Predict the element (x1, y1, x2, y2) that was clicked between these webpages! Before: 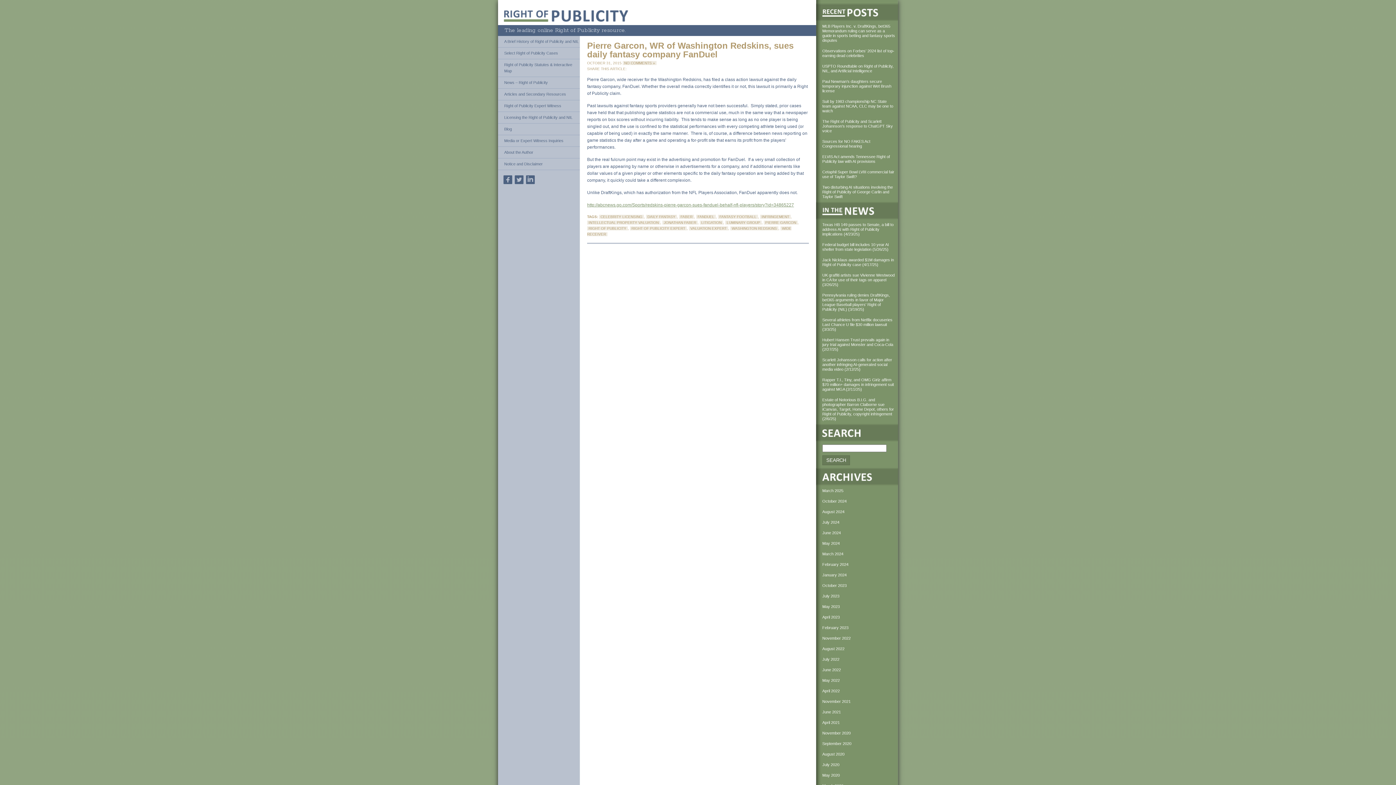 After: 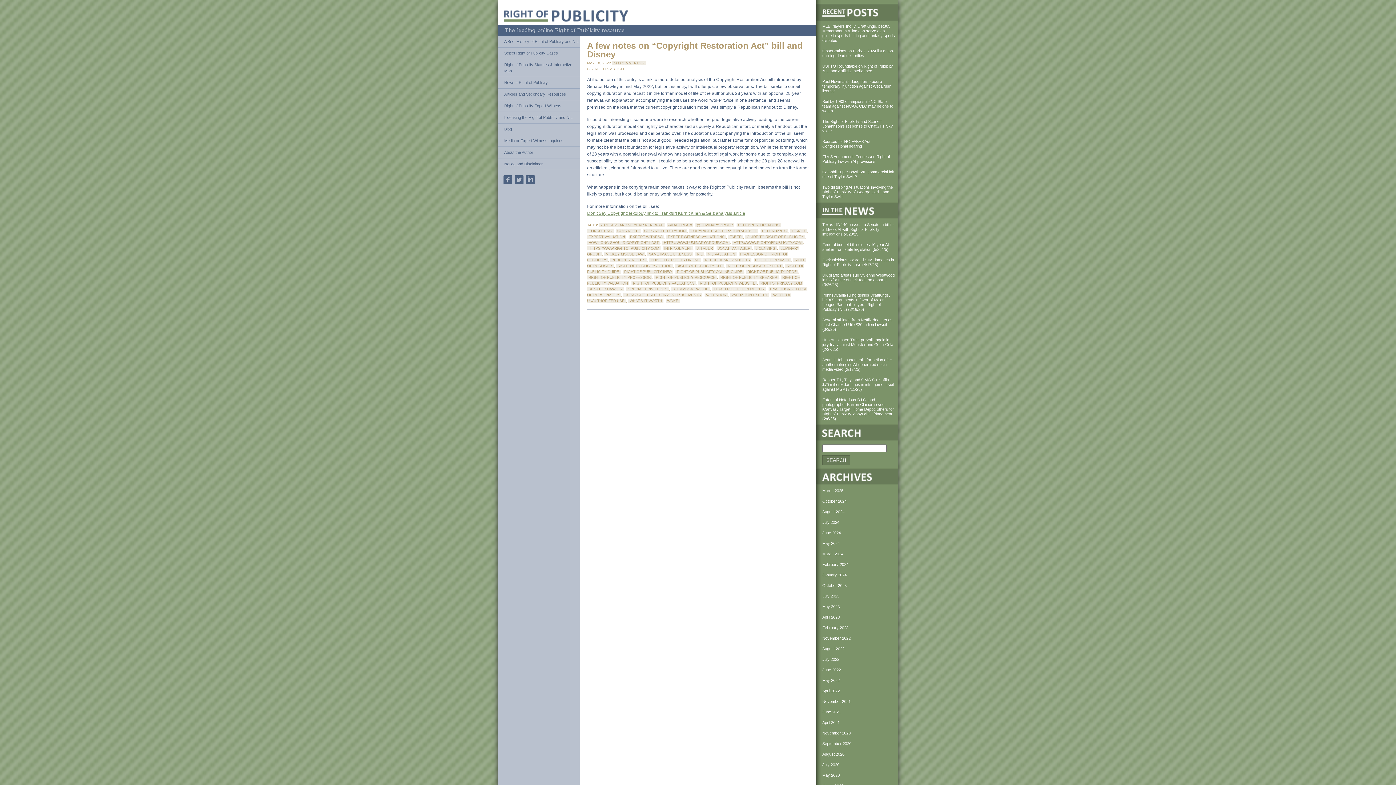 Action: bbox: (816, 675, 898, 686) label: May 2022